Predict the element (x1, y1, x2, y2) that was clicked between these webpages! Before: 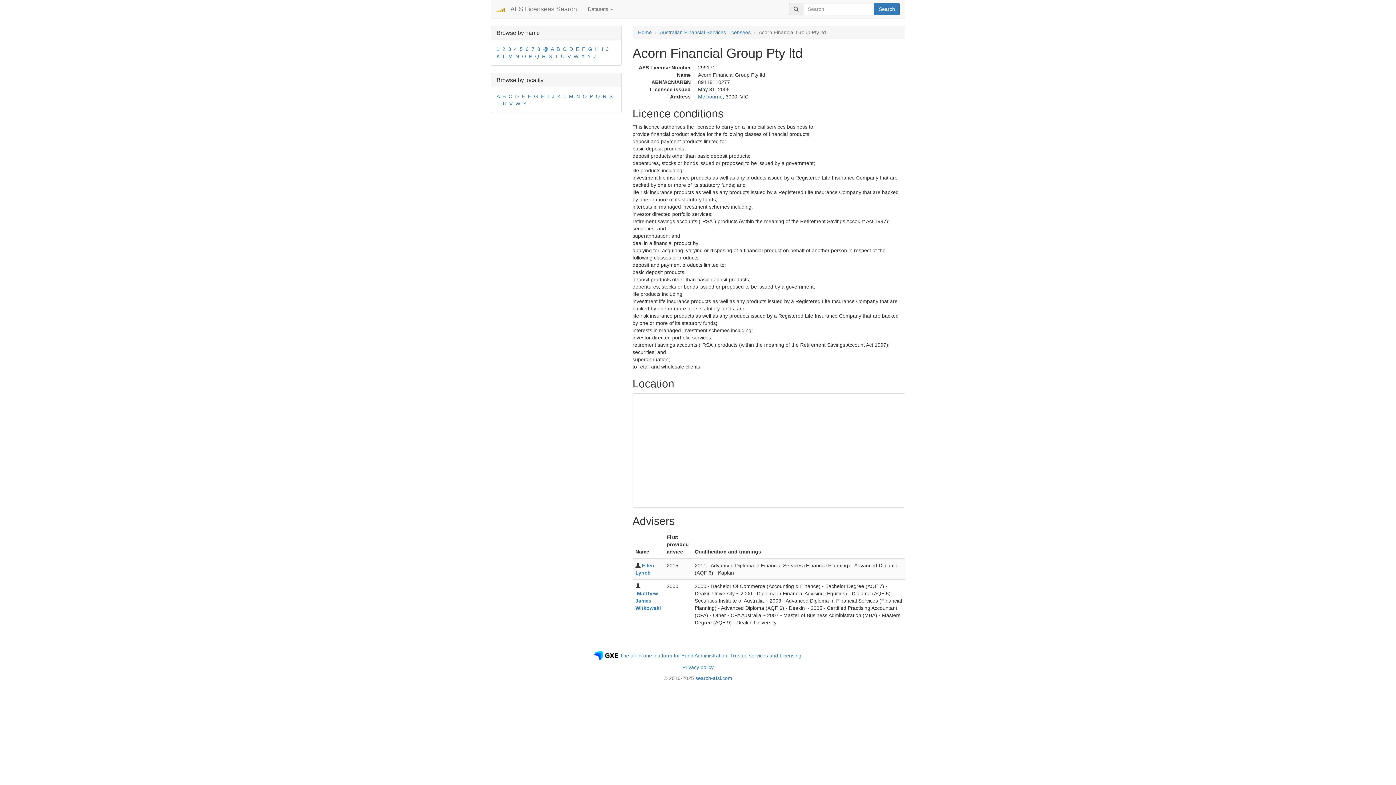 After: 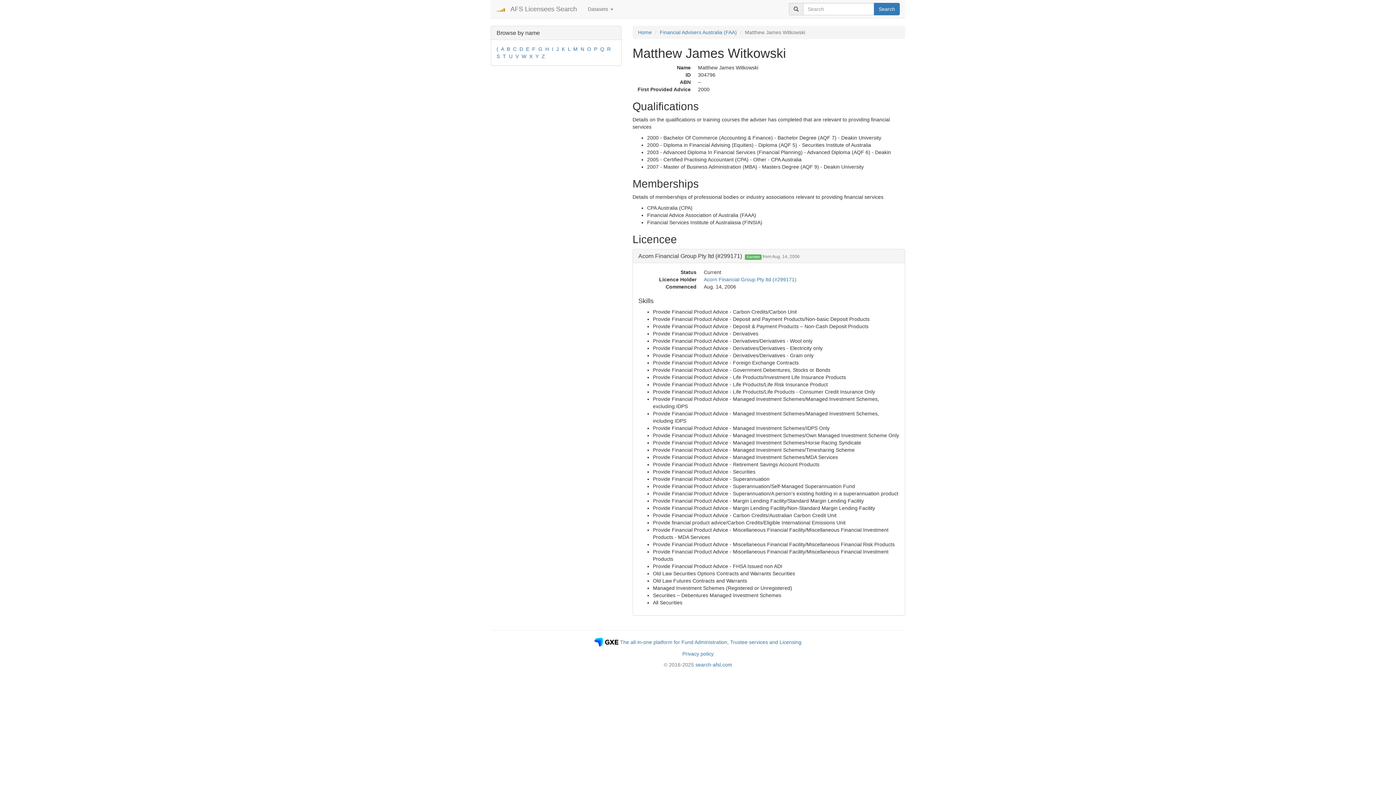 Action: bbox: (635, 590, 661, 611) label: Matthew James Witkowski